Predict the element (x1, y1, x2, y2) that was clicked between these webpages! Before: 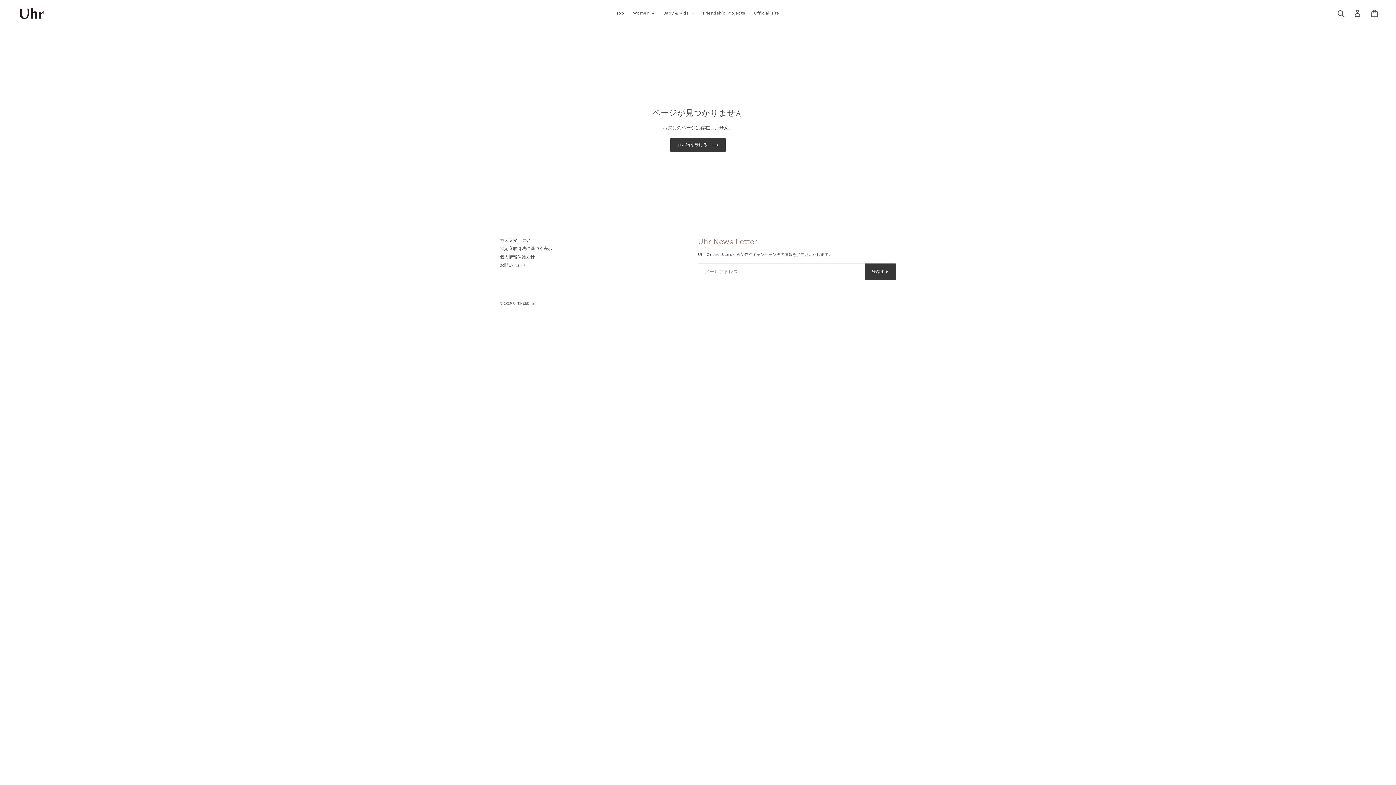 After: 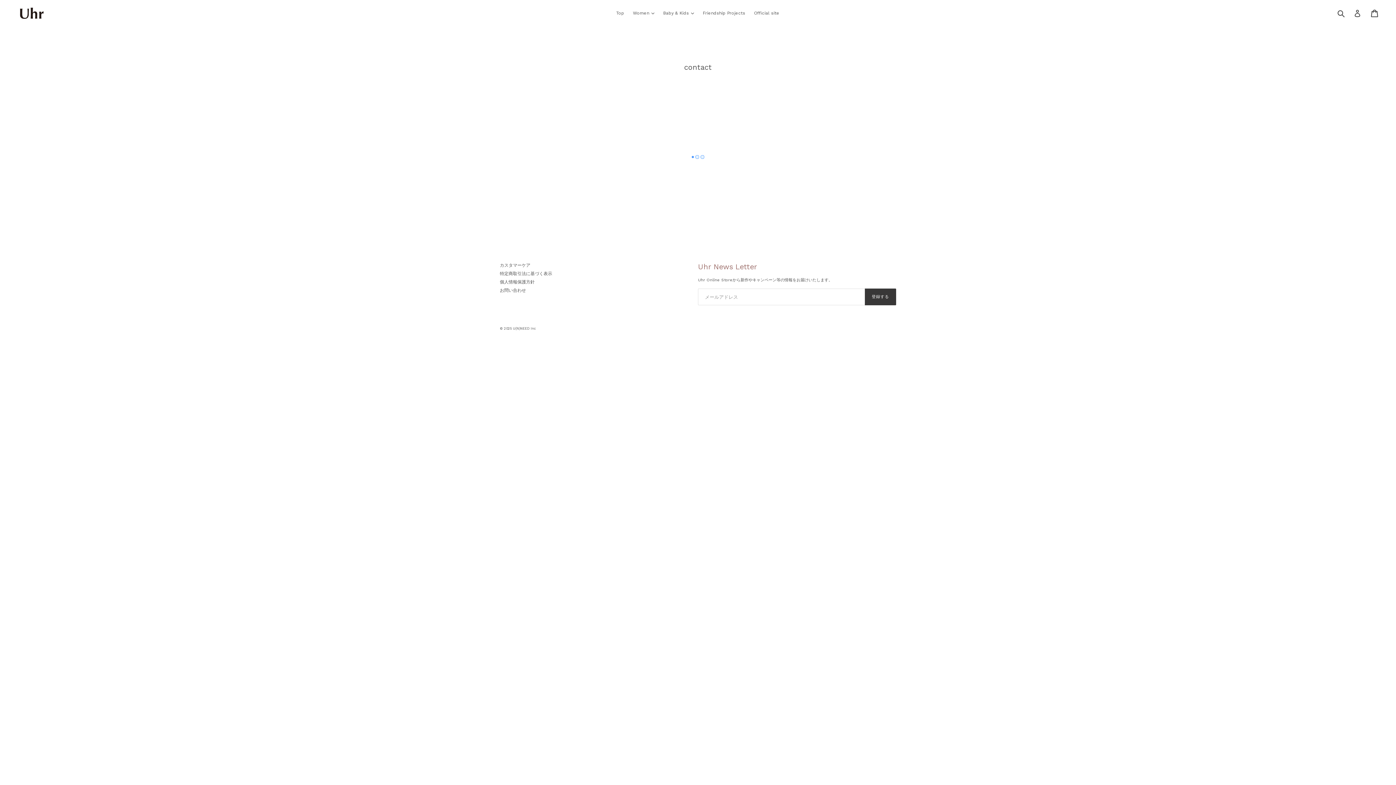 Action: label: お問い合わせ bbox: (500, 262, 526, 267)